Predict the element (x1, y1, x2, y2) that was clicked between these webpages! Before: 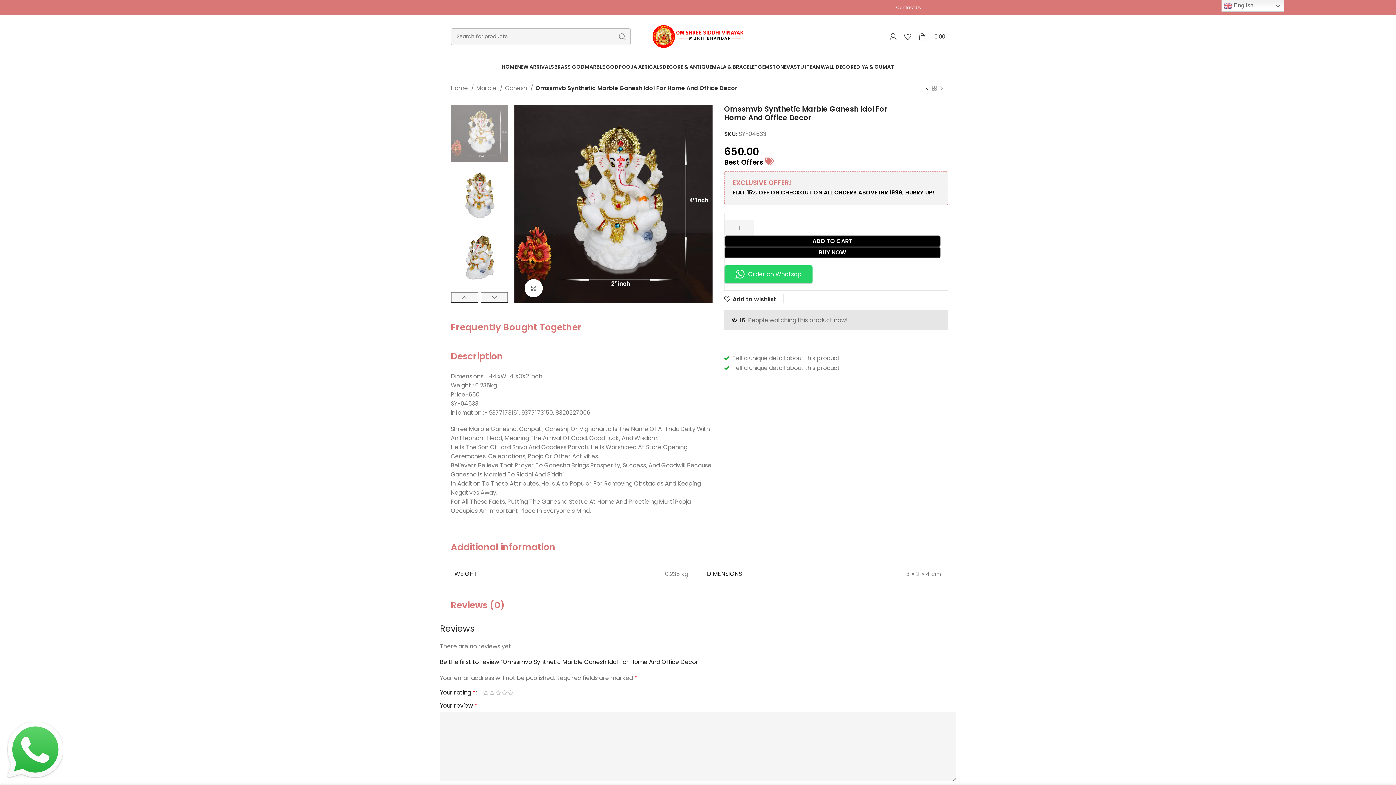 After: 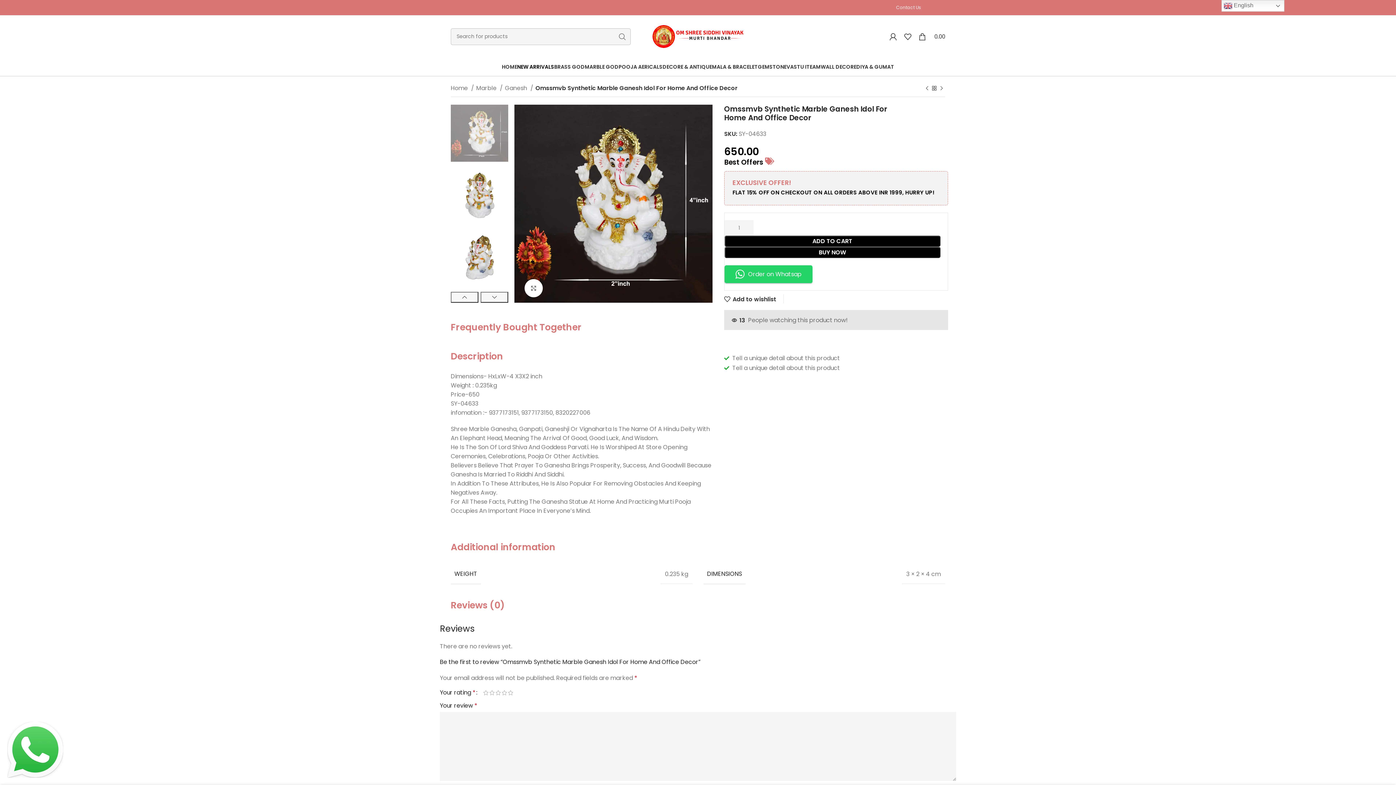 Action: label: NEW ARRIVALS bbox: (517, 59, 554, 74)